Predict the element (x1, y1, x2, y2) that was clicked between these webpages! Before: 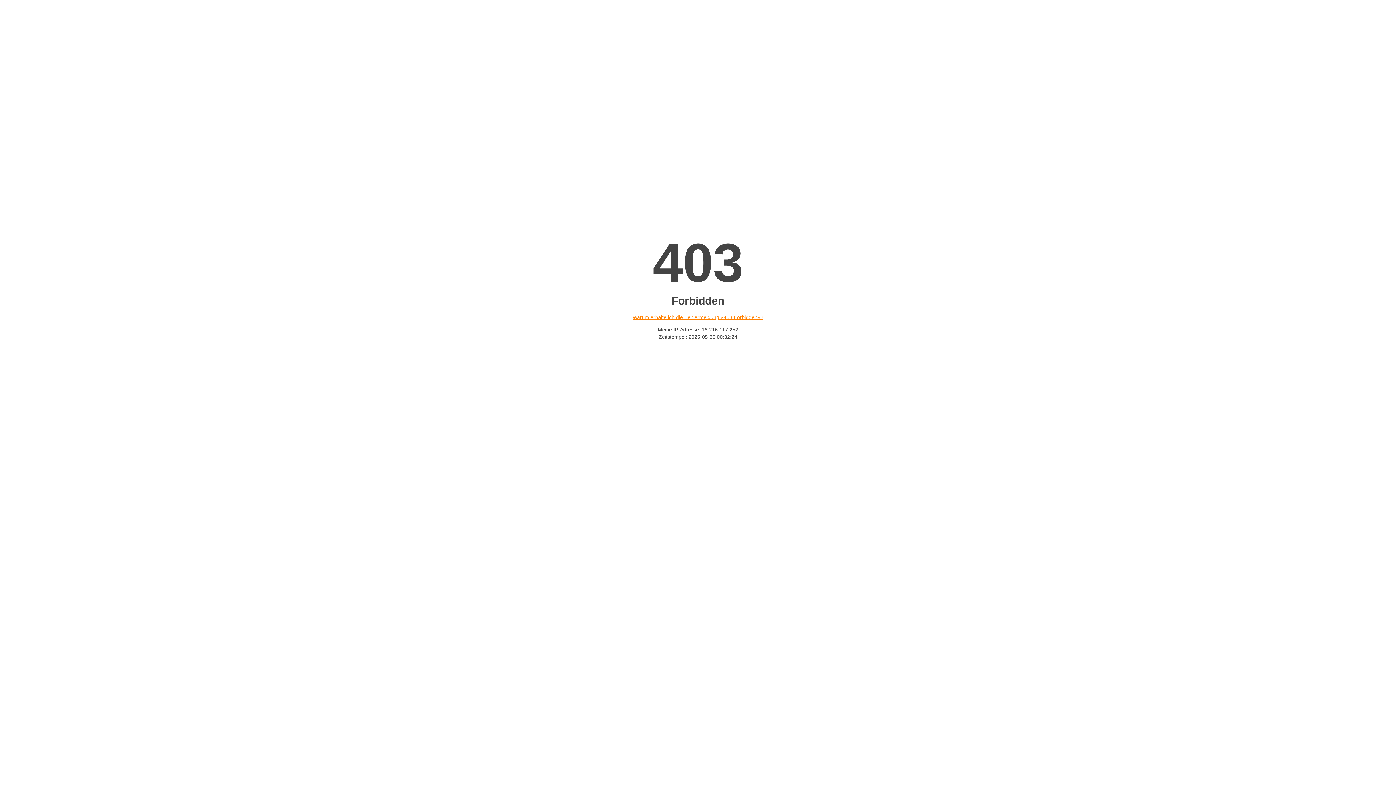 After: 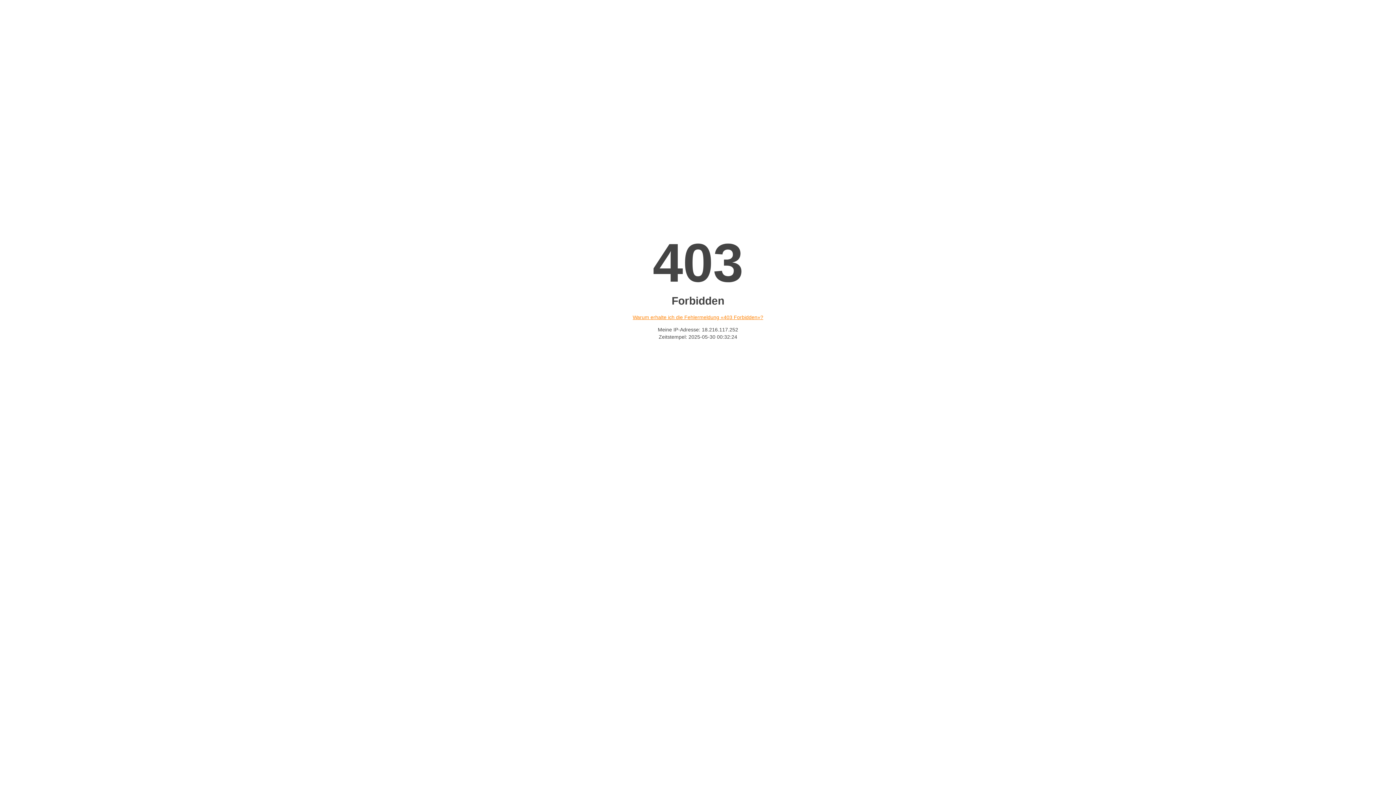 Action: label: Warum erhalte ich die Fehlermeldung «403 Forbidden»? bbox: (632, 314, 763, 320)